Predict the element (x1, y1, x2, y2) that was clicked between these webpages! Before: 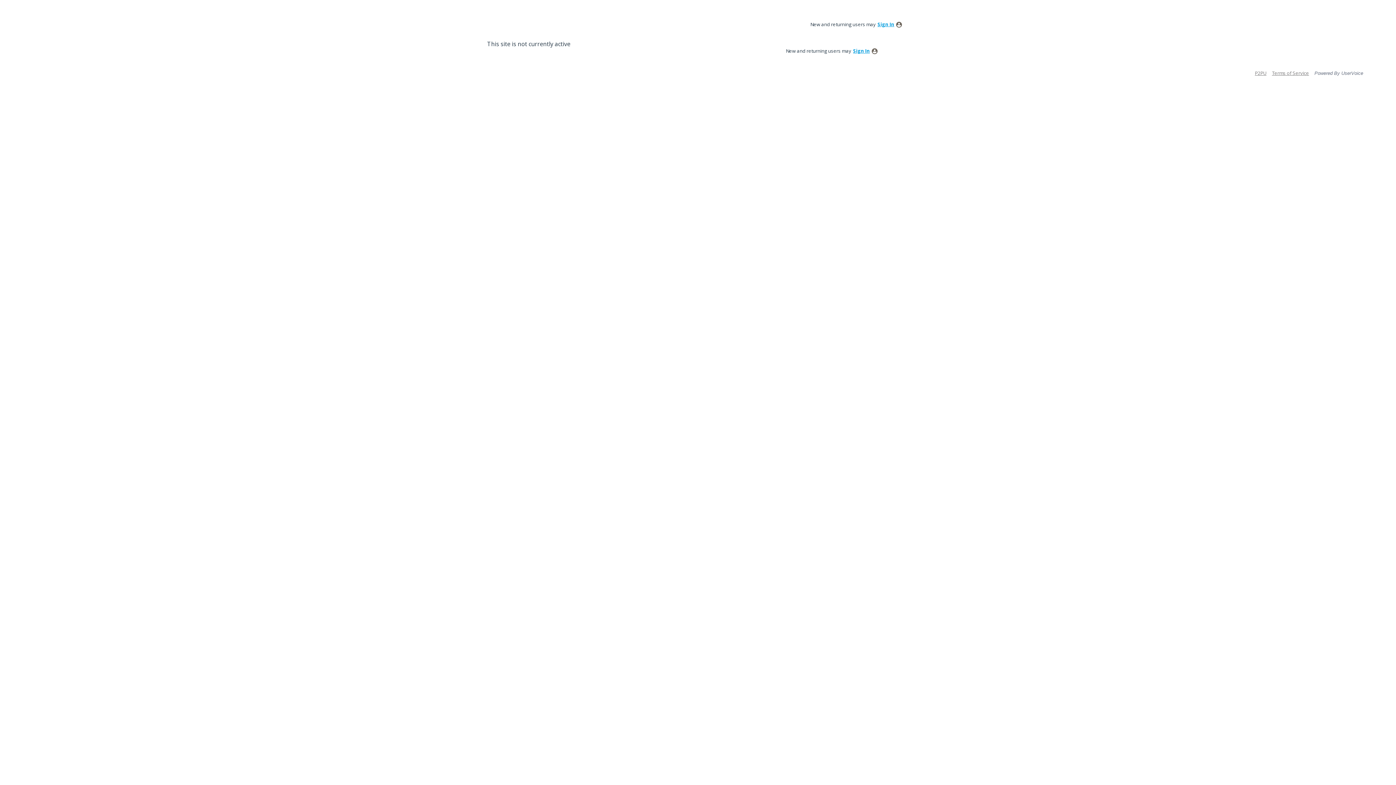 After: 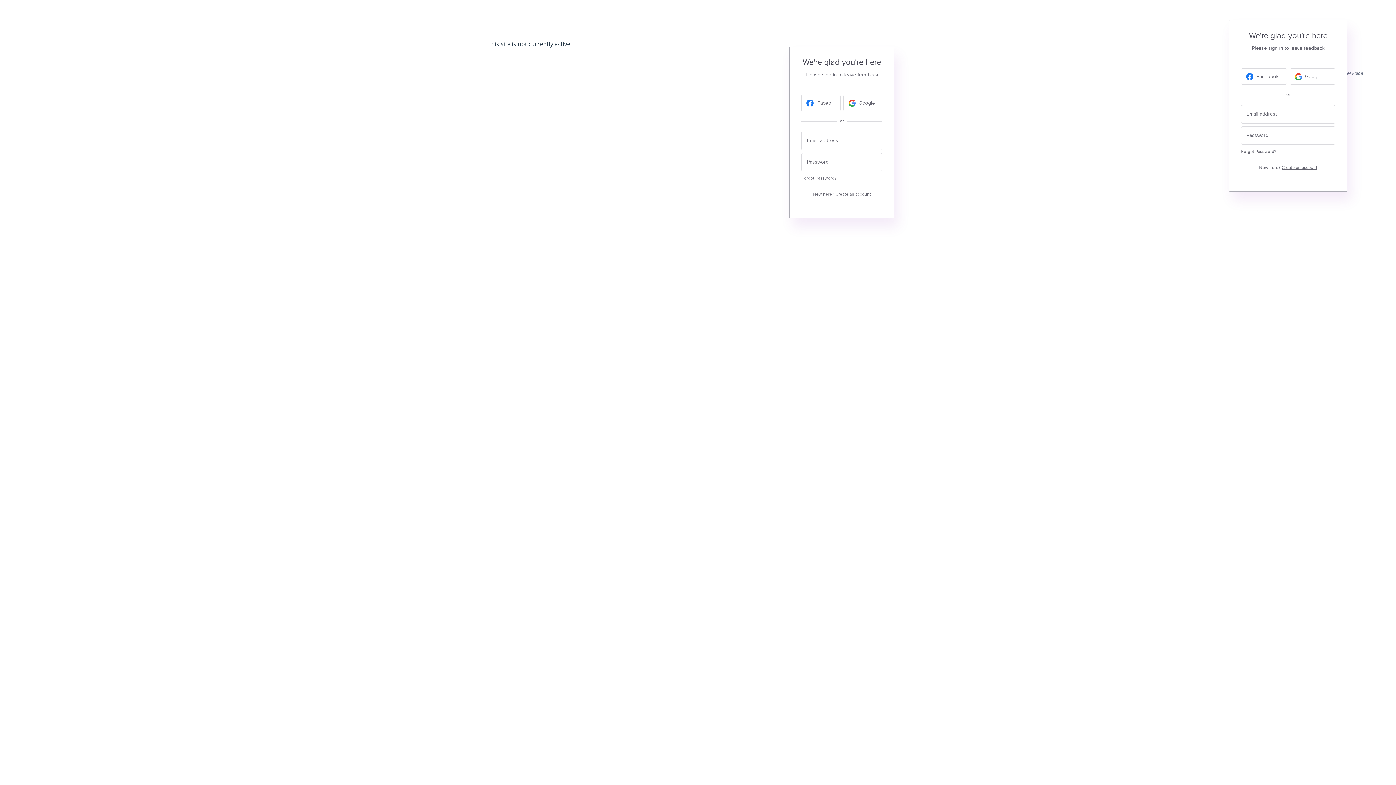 Action: bbox: (853, 47, 870, 54) label: Sign In